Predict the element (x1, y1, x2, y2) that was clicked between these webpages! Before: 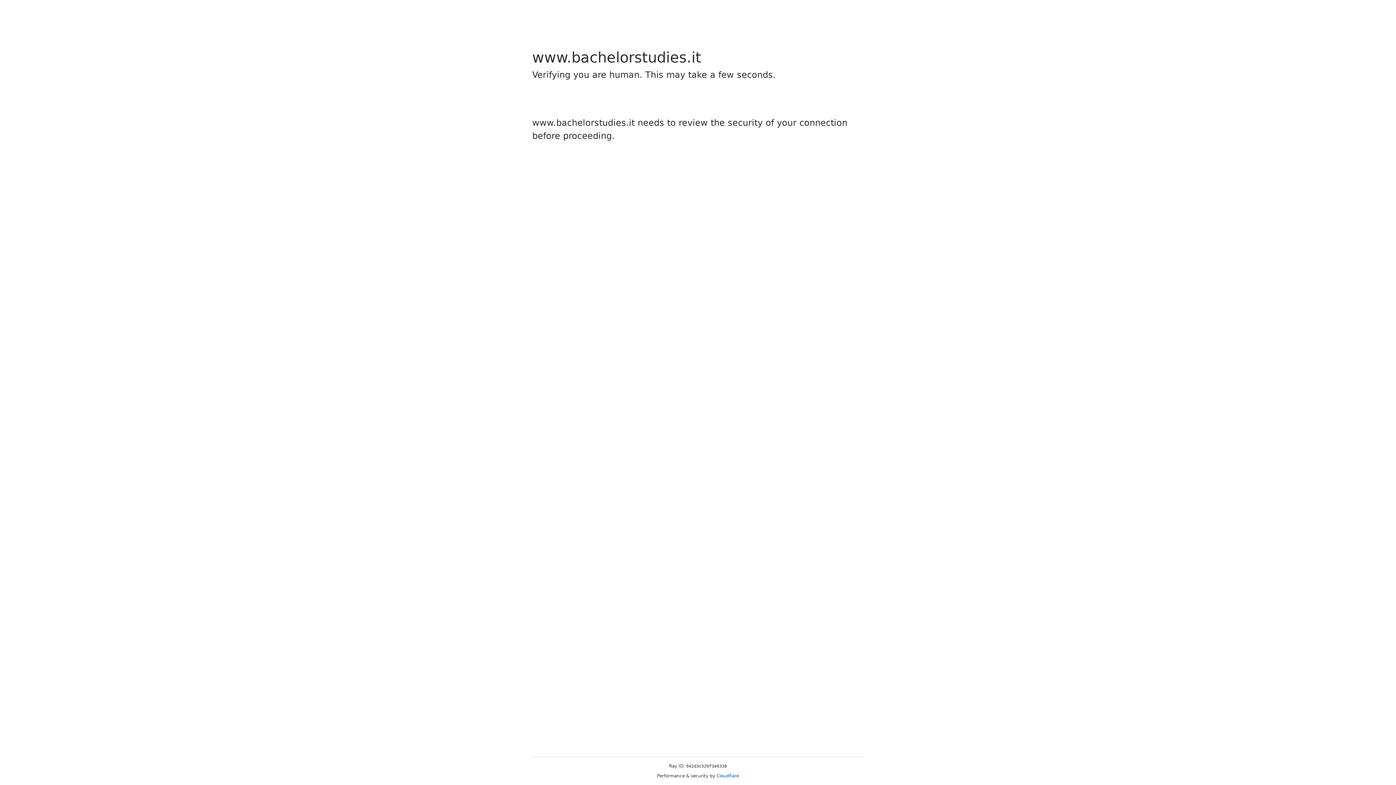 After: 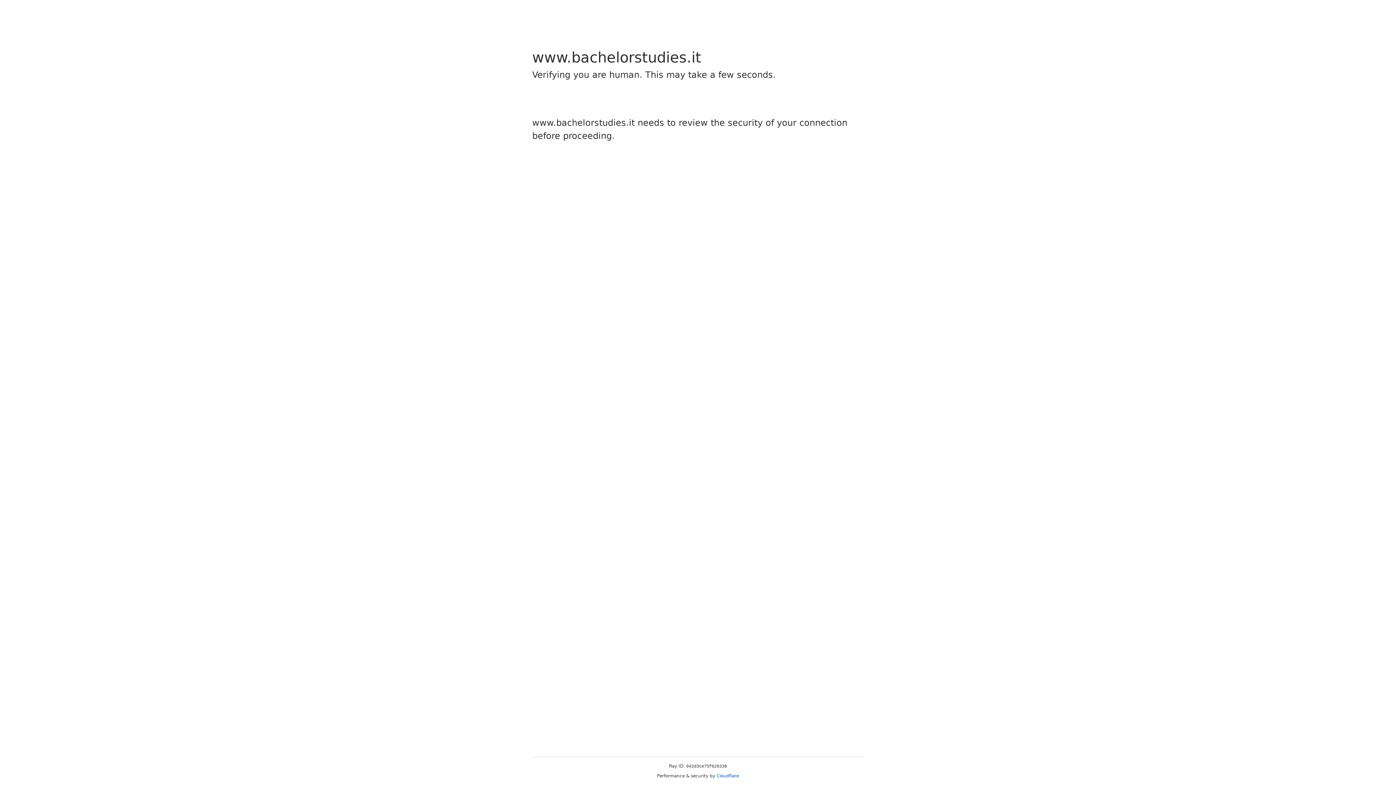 Action: bbox: (716, 773, 739, 778) label: Cloudflare